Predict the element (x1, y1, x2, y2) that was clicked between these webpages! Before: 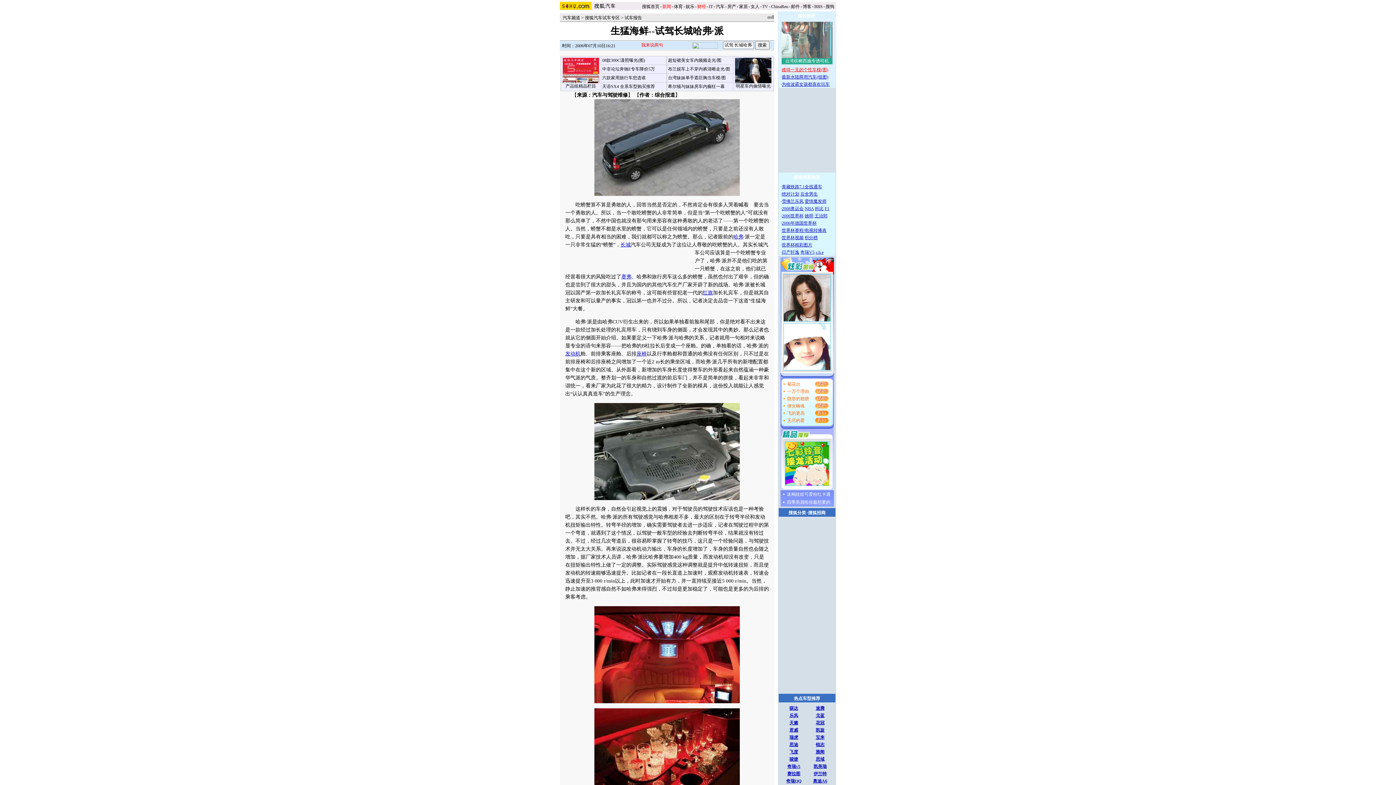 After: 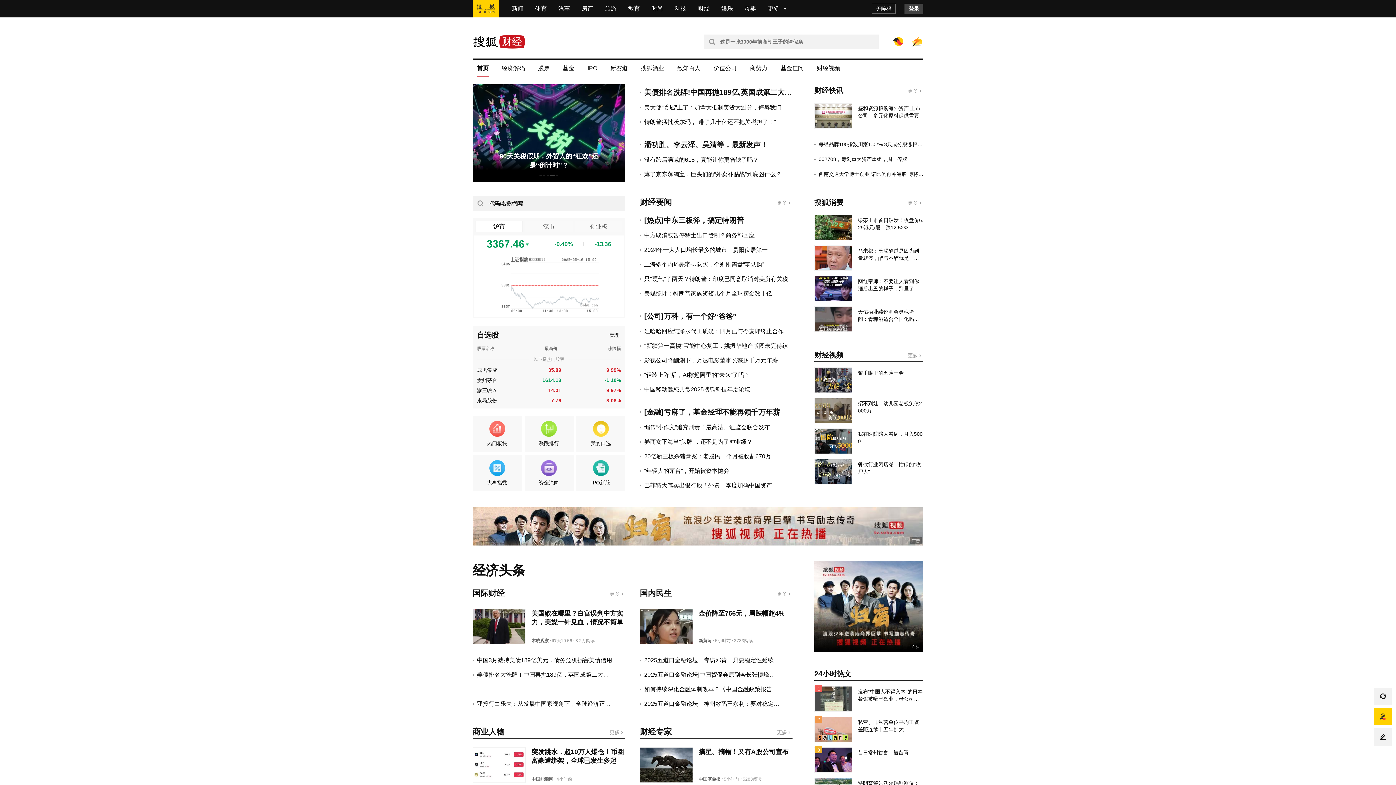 Action: bbox: (696, 4, 706, 9) label: 财经